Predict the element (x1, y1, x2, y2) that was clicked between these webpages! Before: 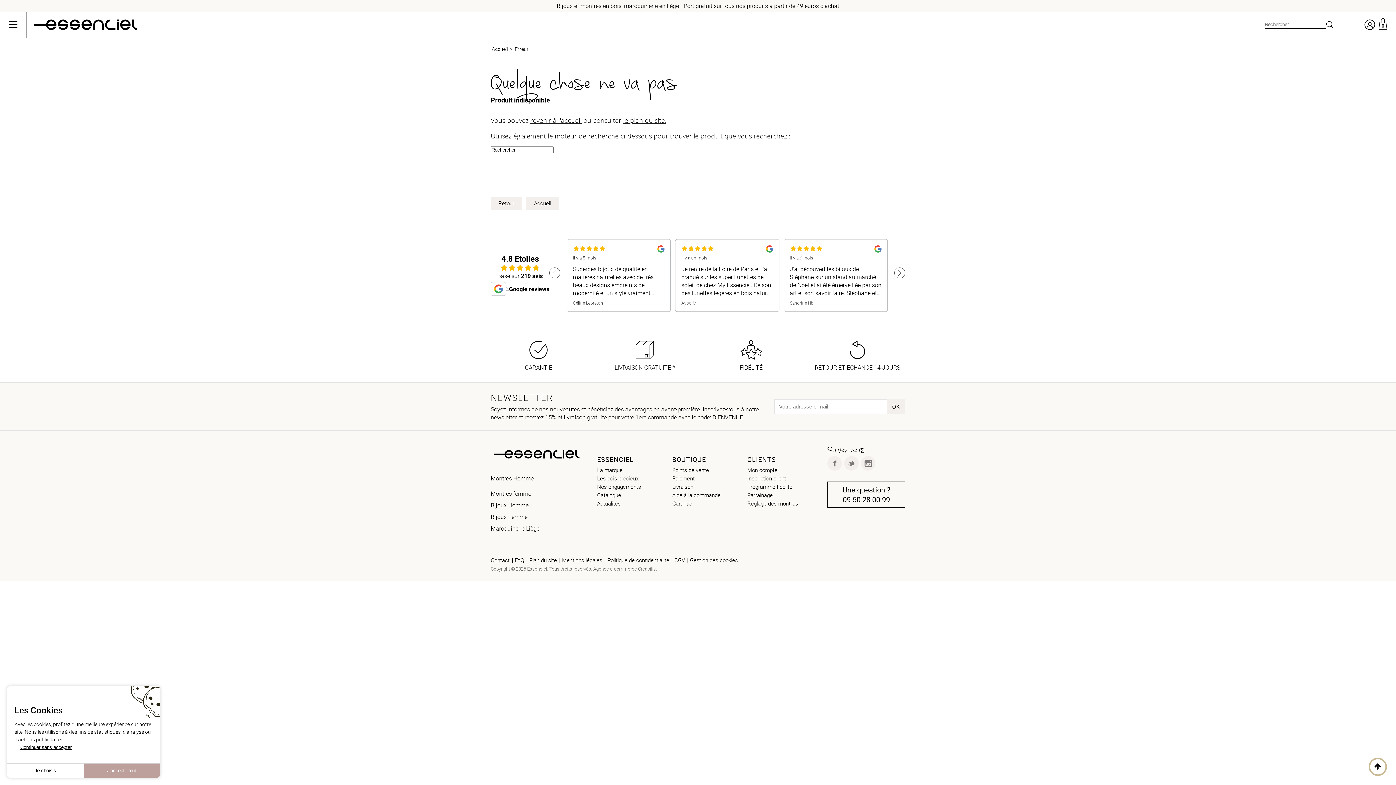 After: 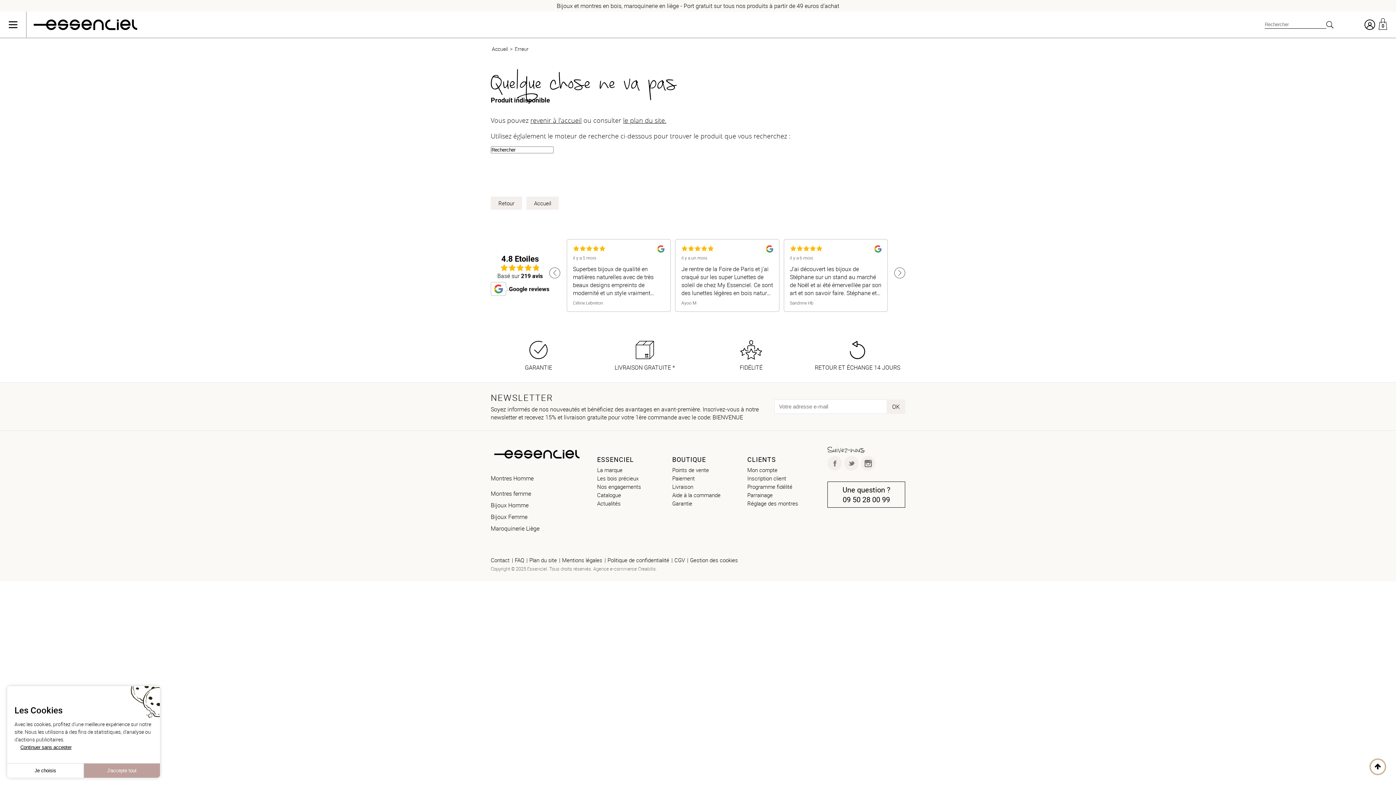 Action: bbox: (1369, 758, 1387, 776)